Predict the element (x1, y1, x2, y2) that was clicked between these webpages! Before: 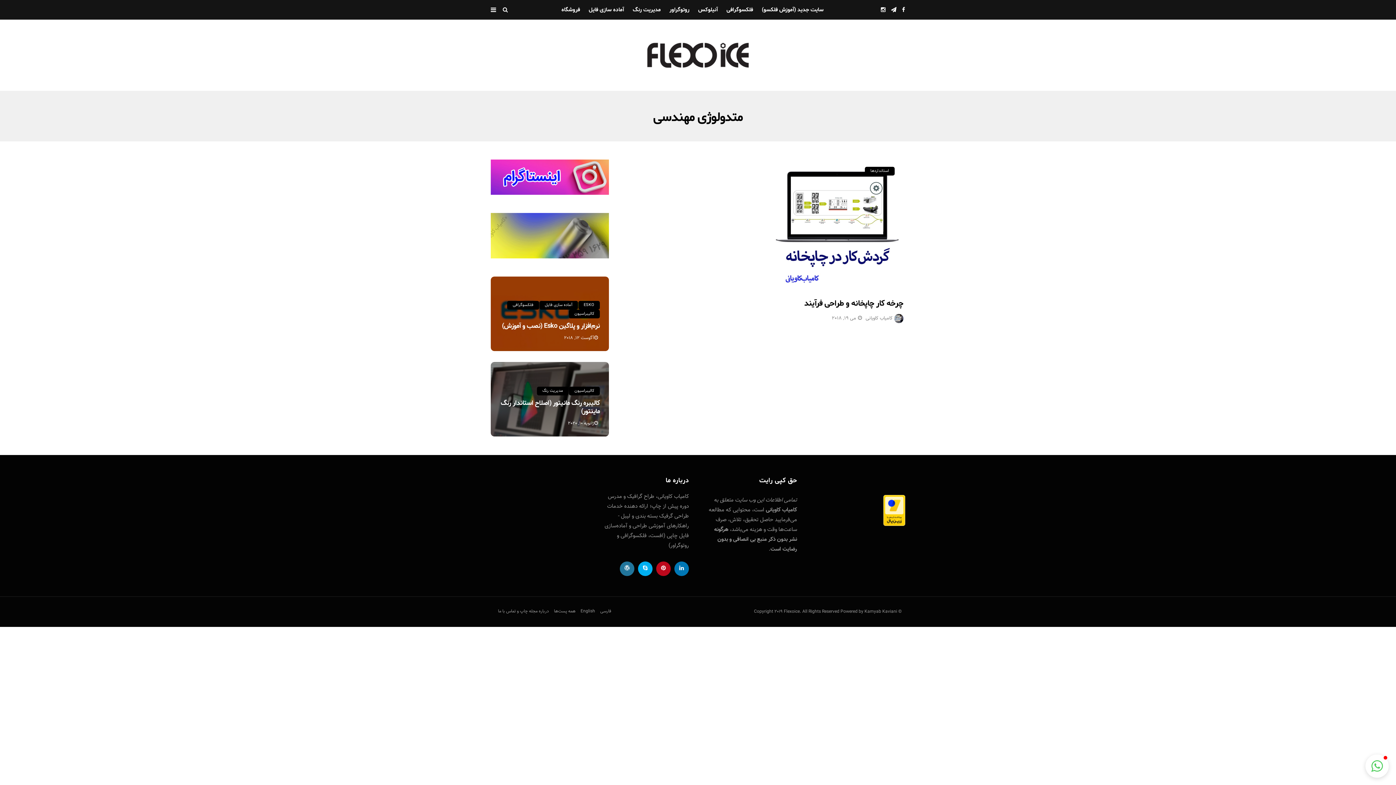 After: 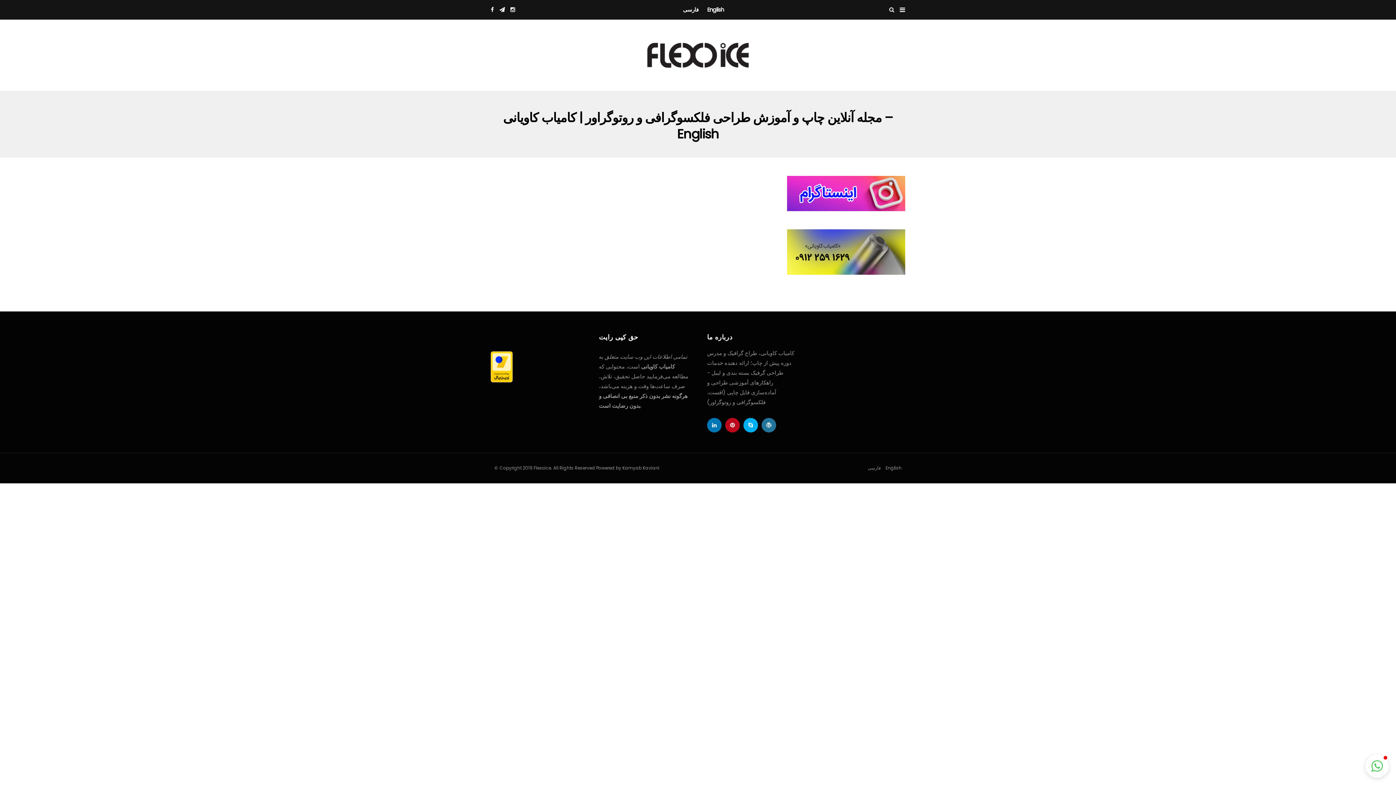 Action: bbox: (580, 608, 595, 614) label: English